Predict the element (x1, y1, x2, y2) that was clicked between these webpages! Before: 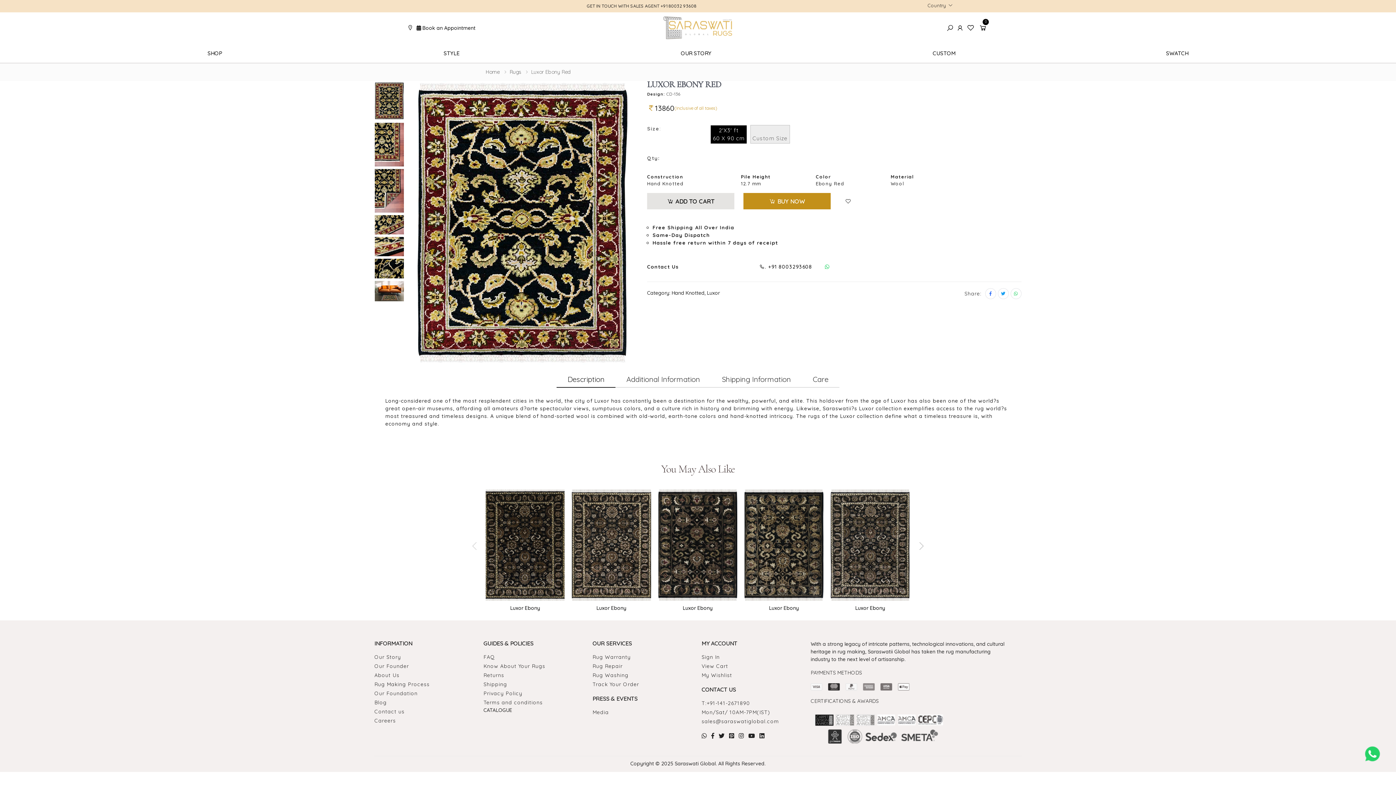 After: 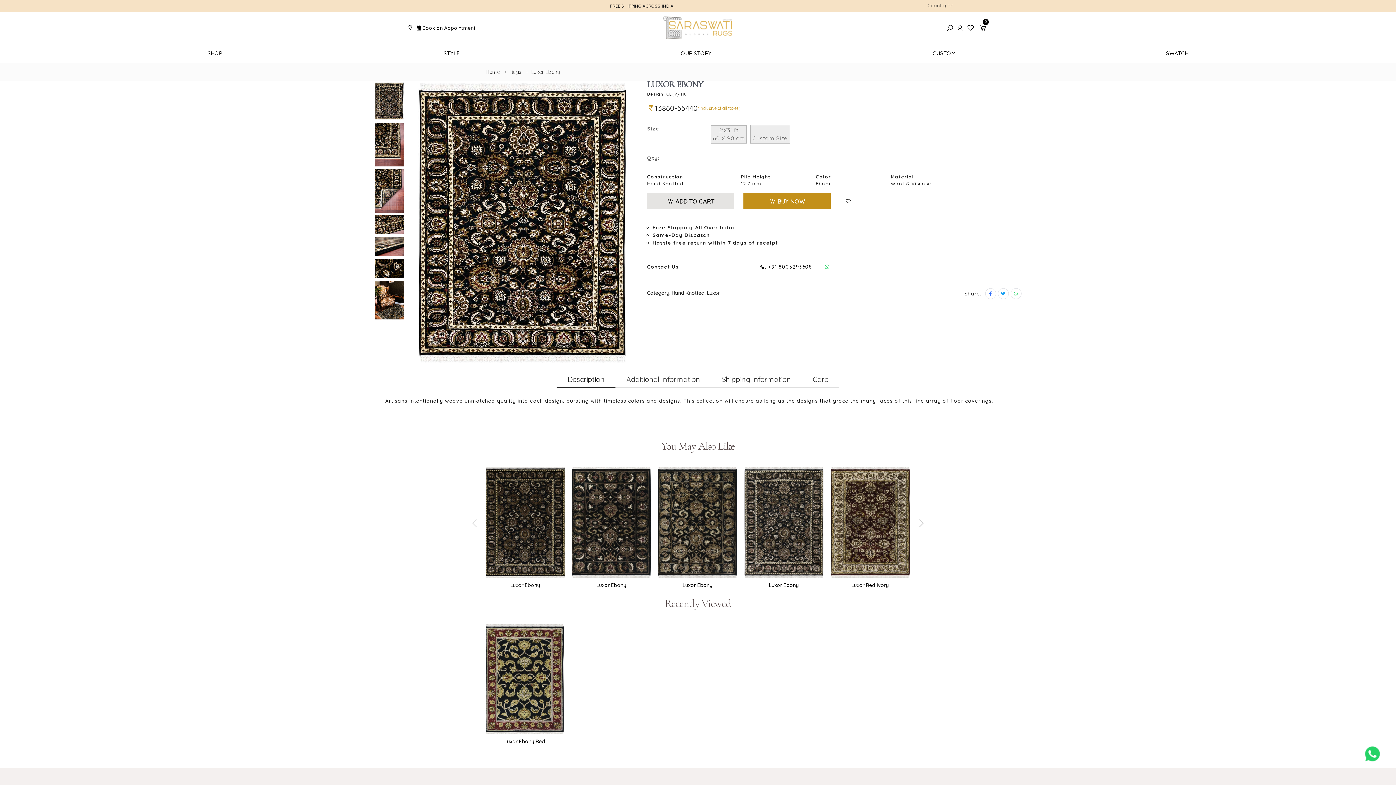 Action: bbox: (572, 489, 651, 601)